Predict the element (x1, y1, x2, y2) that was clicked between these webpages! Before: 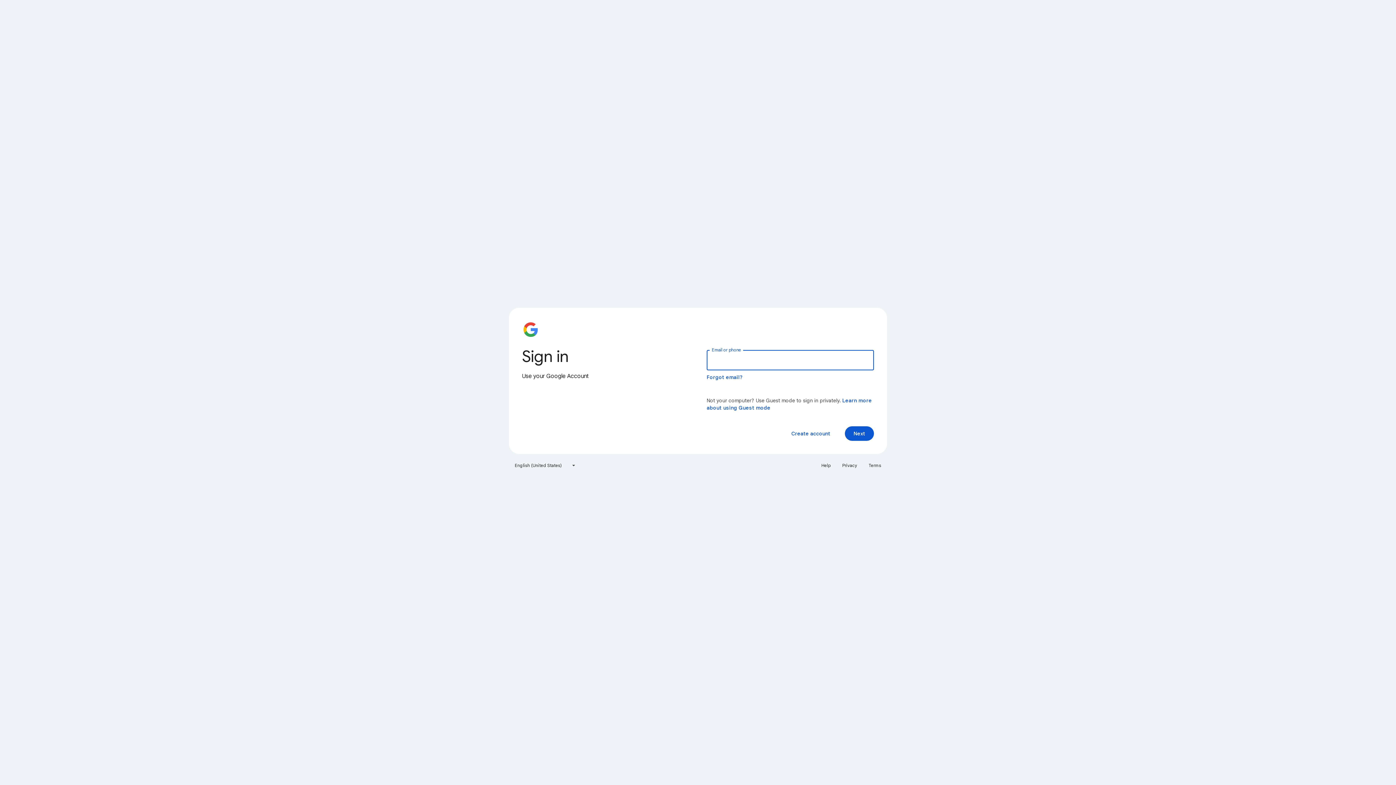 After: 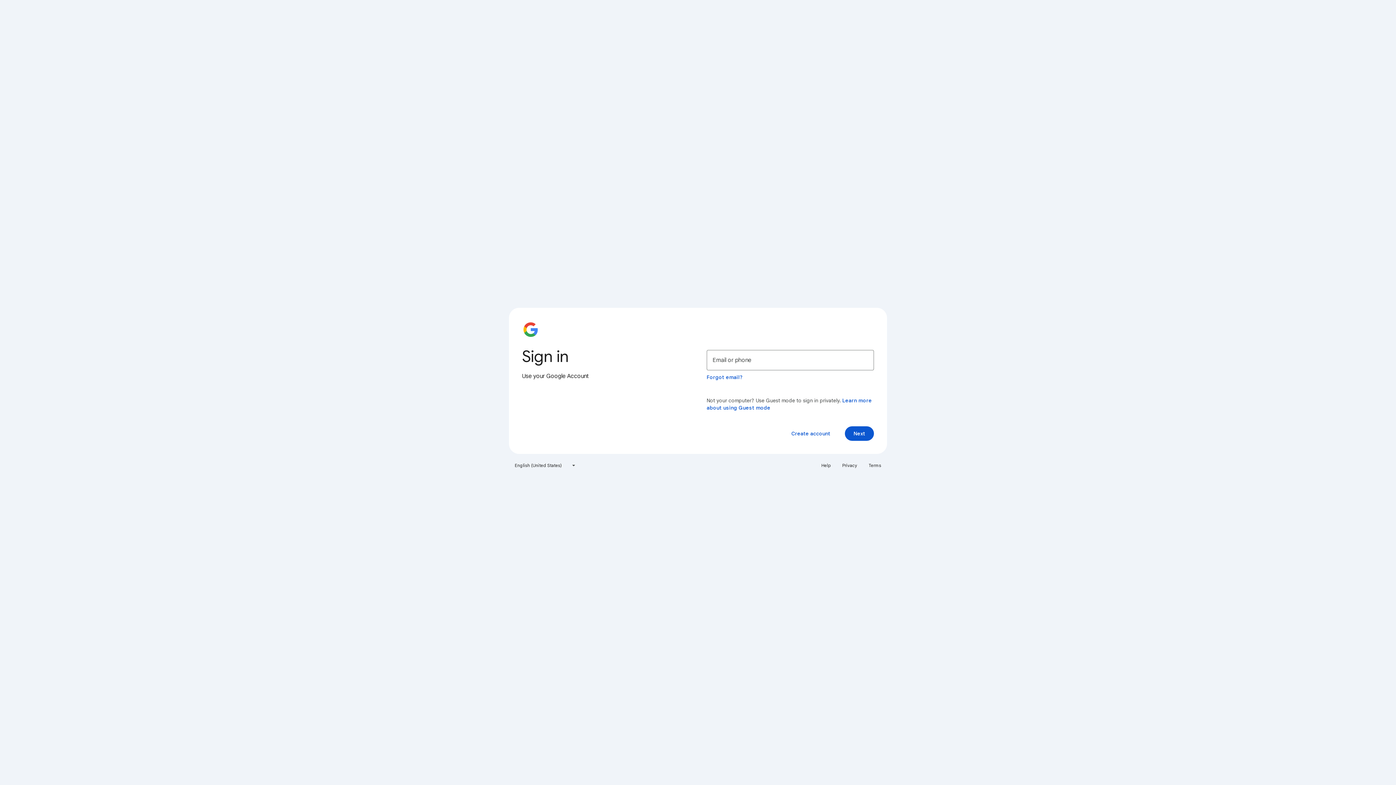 Action: bbox: (817, 460, 835, 471) label: Help